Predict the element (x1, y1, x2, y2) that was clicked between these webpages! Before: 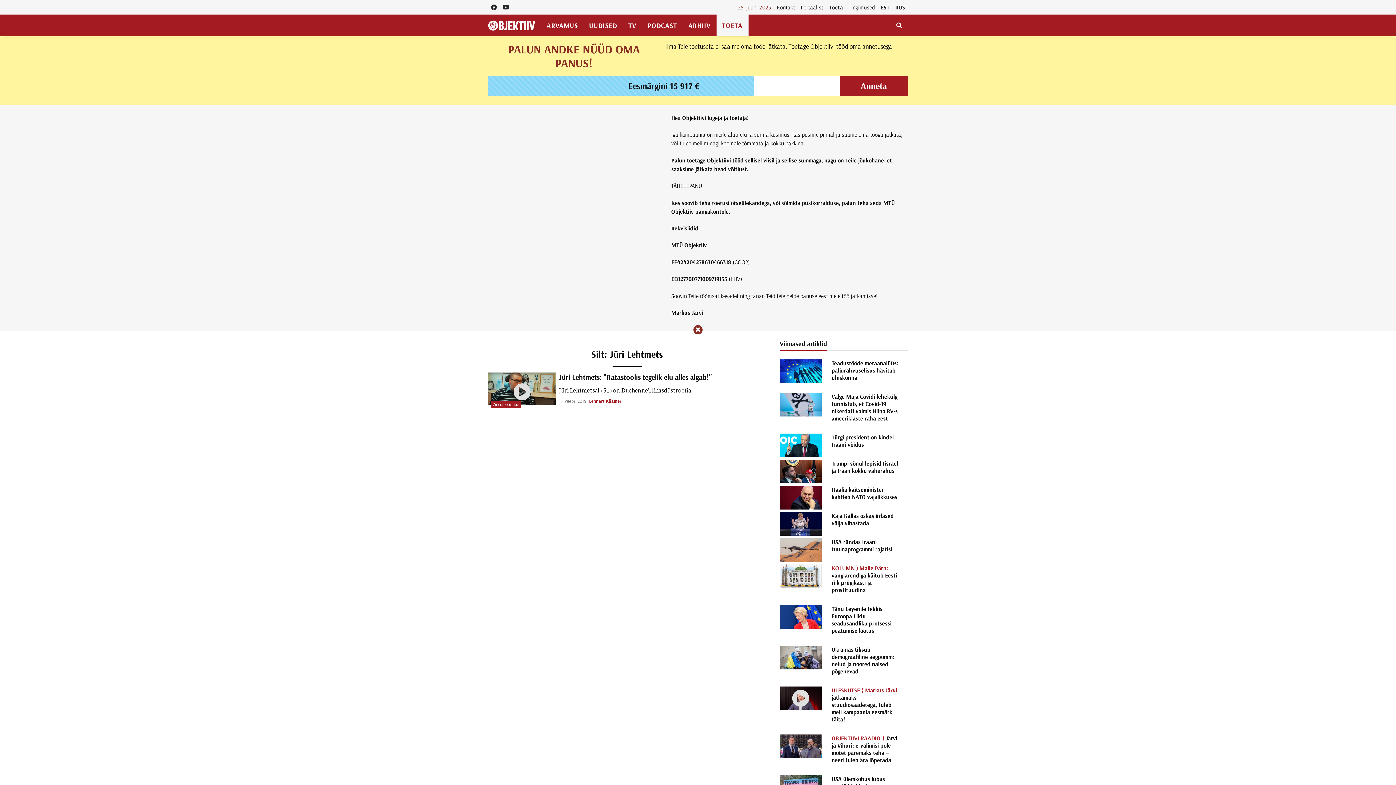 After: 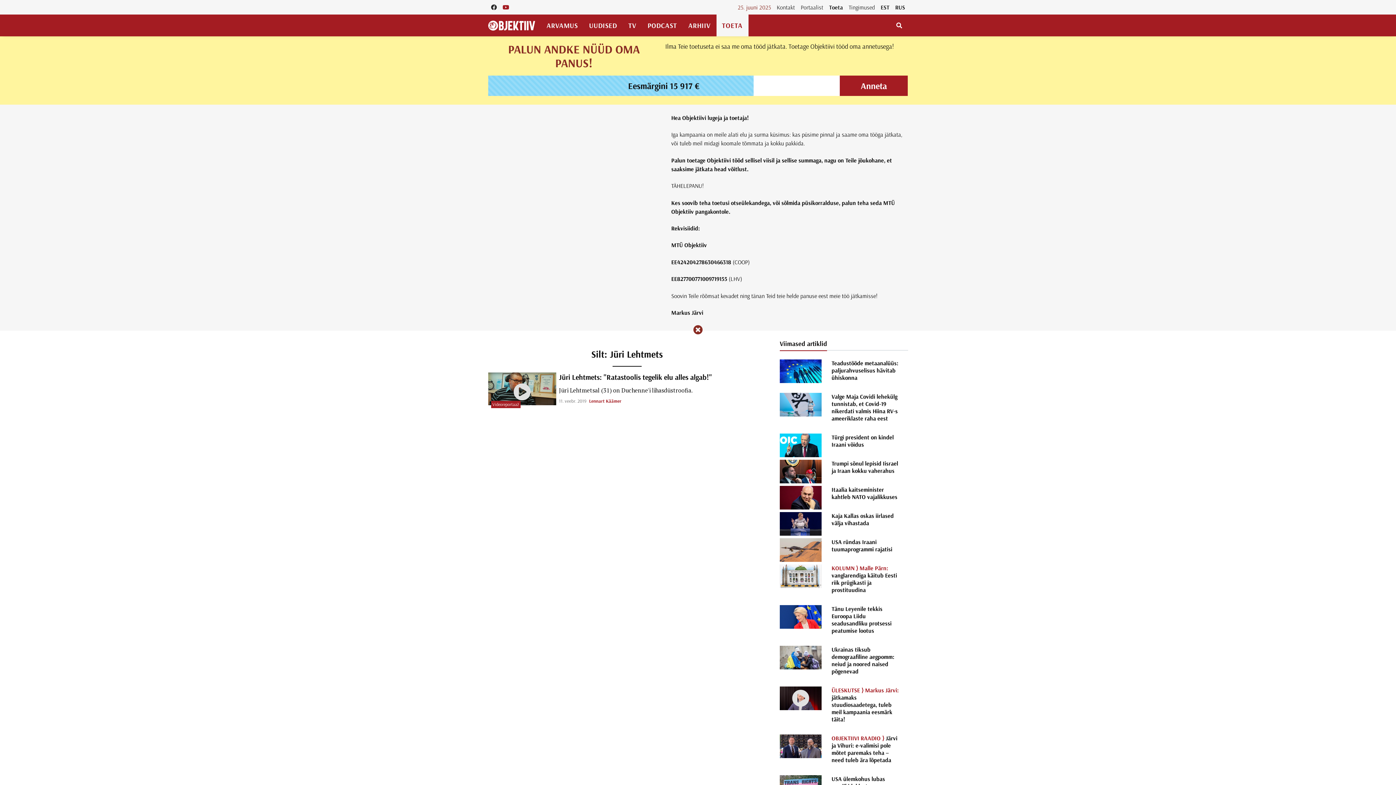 Action: bbox: (499, 0, 512, 14)